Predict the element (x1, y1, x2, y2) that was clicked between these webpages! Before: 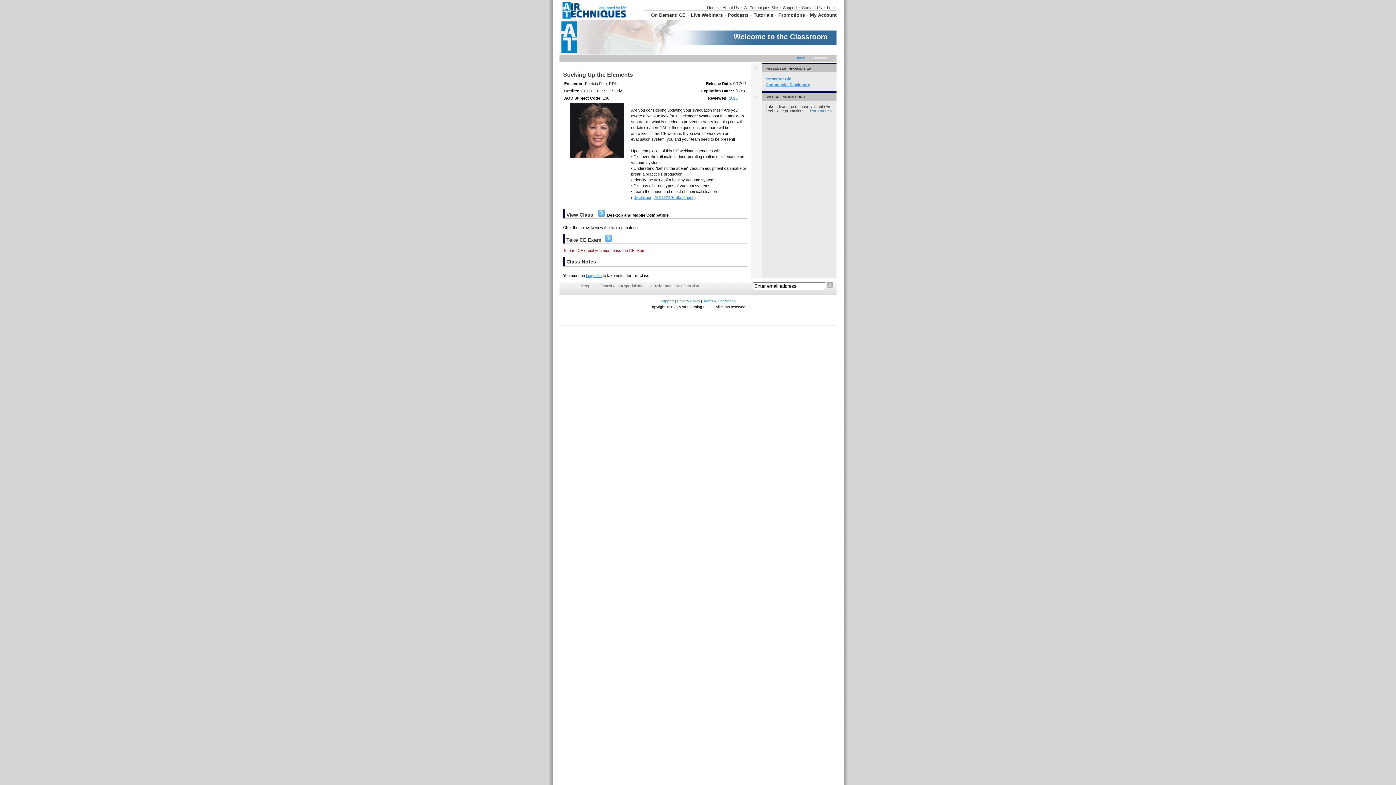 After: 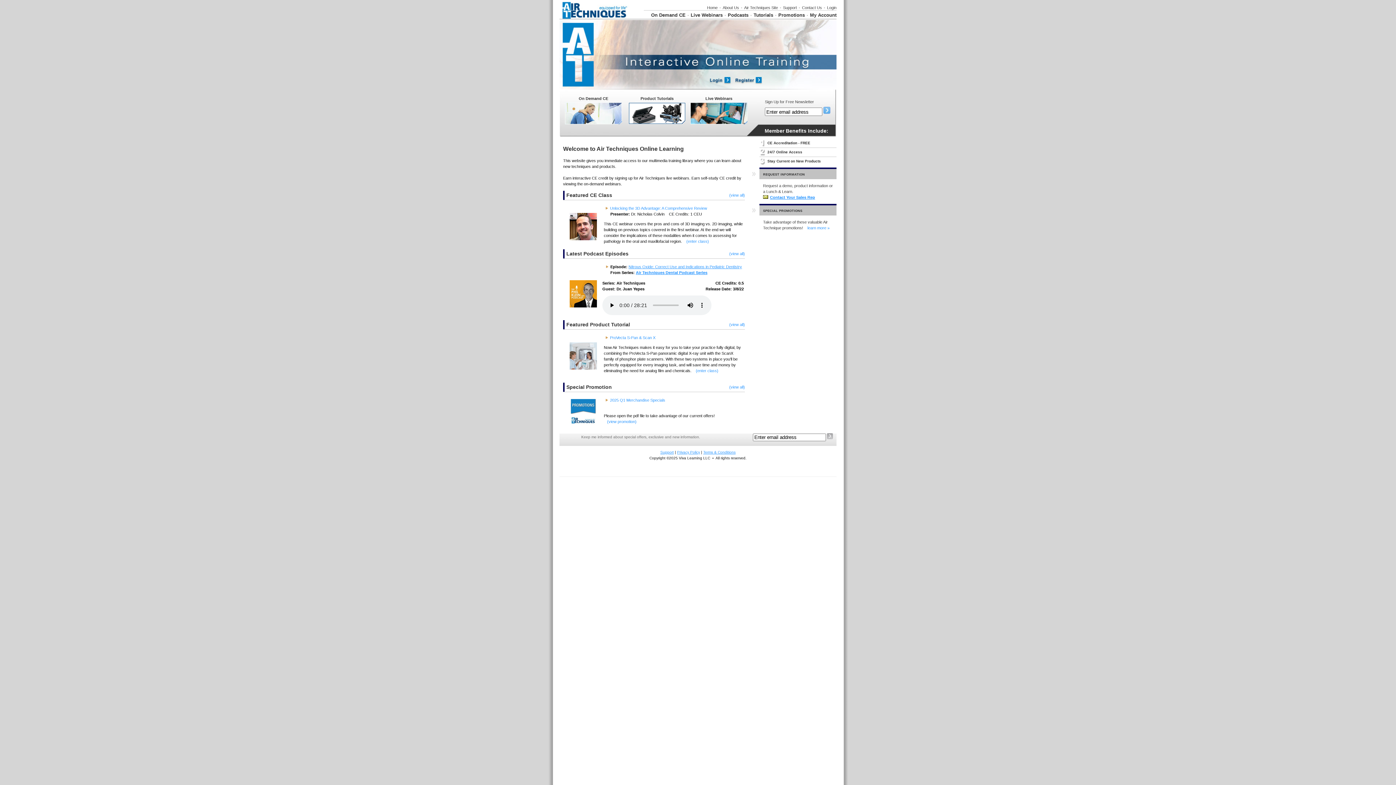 Action: bbox: (559, 15, 629, 19)